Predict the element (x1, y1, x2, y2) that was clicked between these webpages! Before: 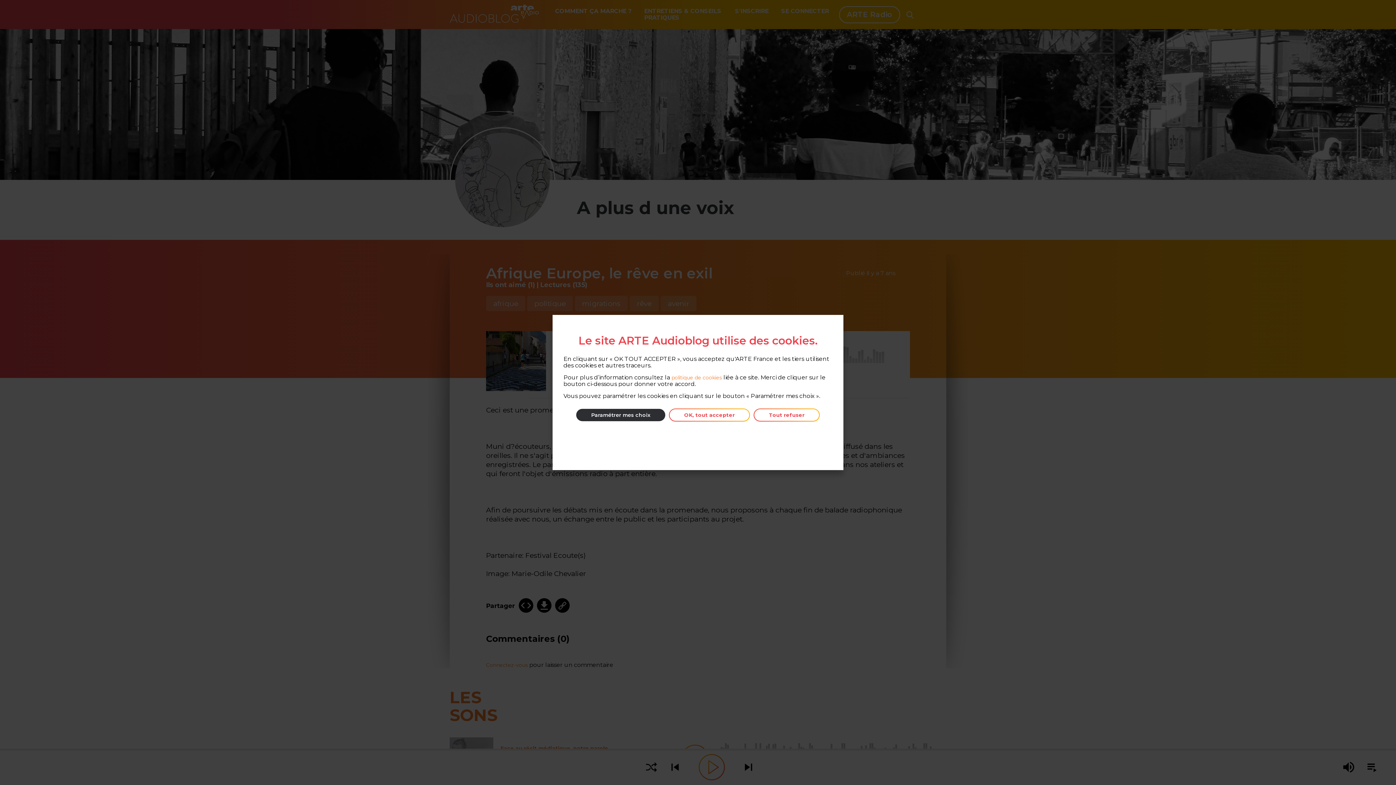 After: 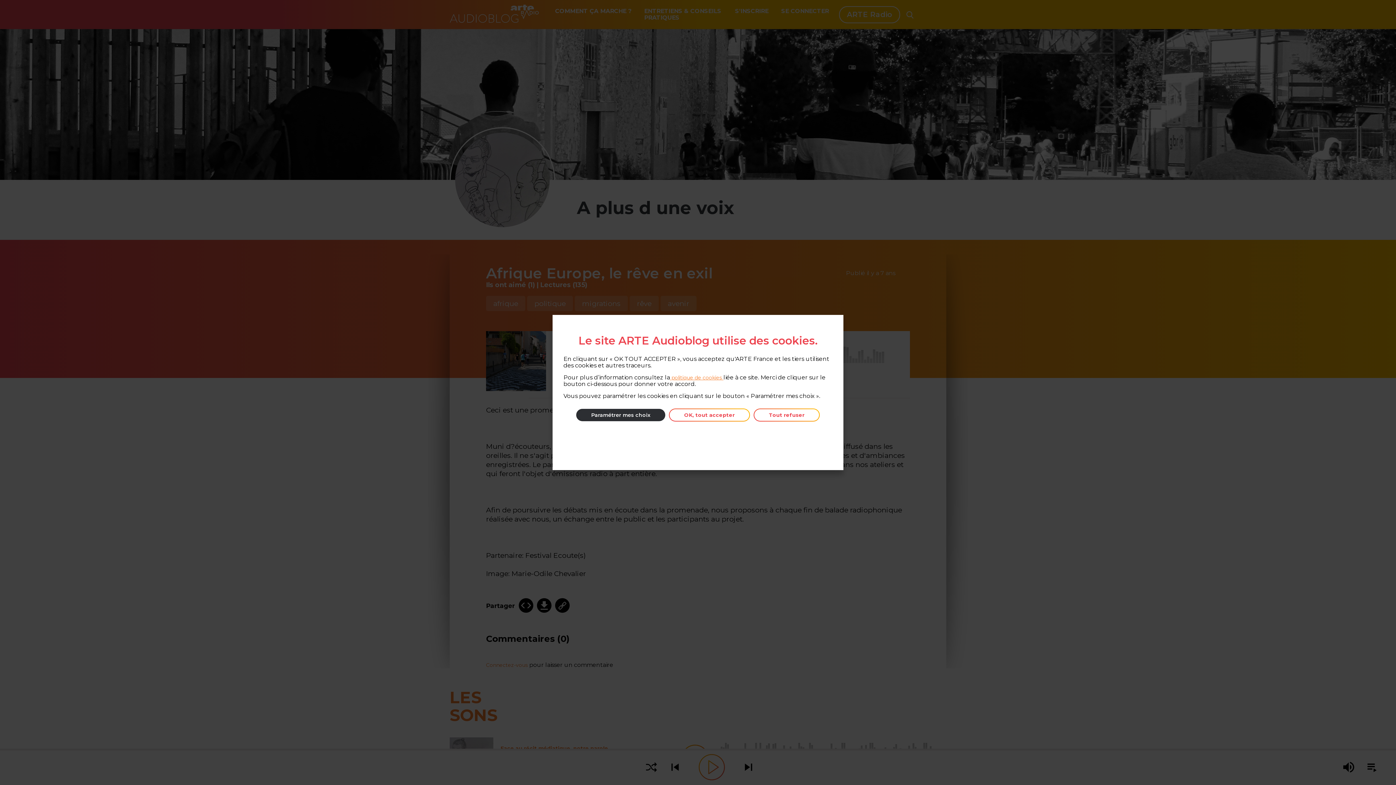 Action: label:  politique de cookies  bbox: (670, 374, 723, 381)